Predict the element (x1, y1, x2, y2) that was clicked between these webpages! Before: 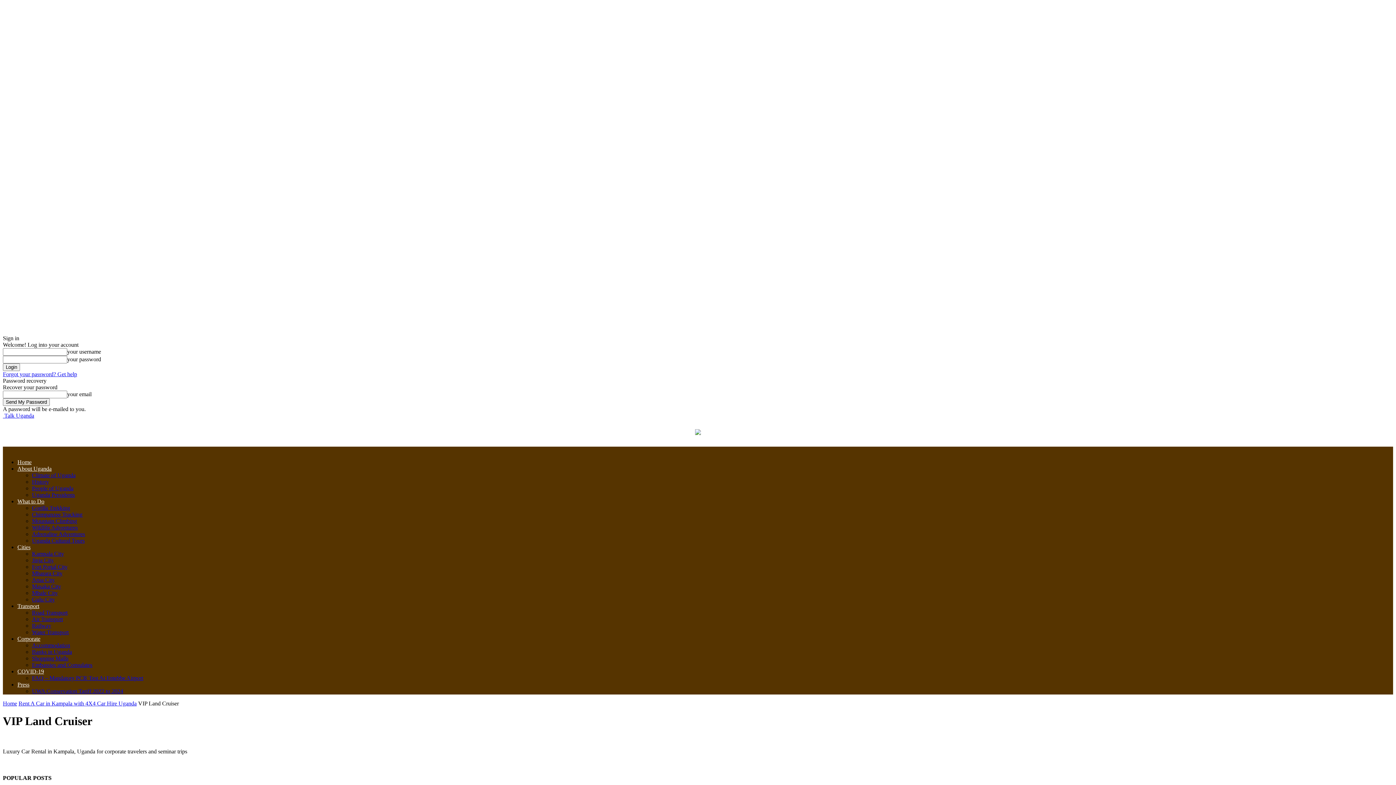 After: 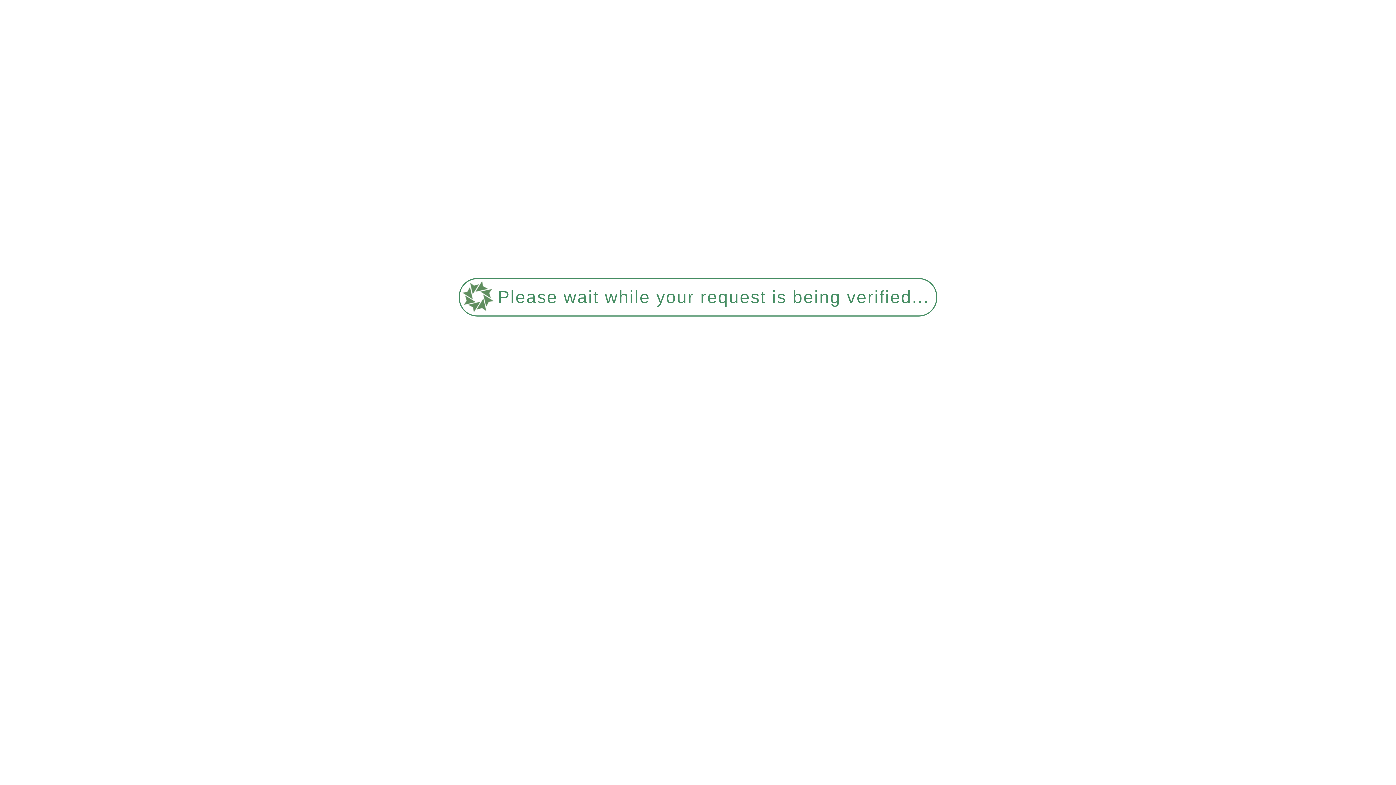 Action: label: UWA Conservation Tariff 2022 to 2024 bbox: (32, 688, 123, 694)